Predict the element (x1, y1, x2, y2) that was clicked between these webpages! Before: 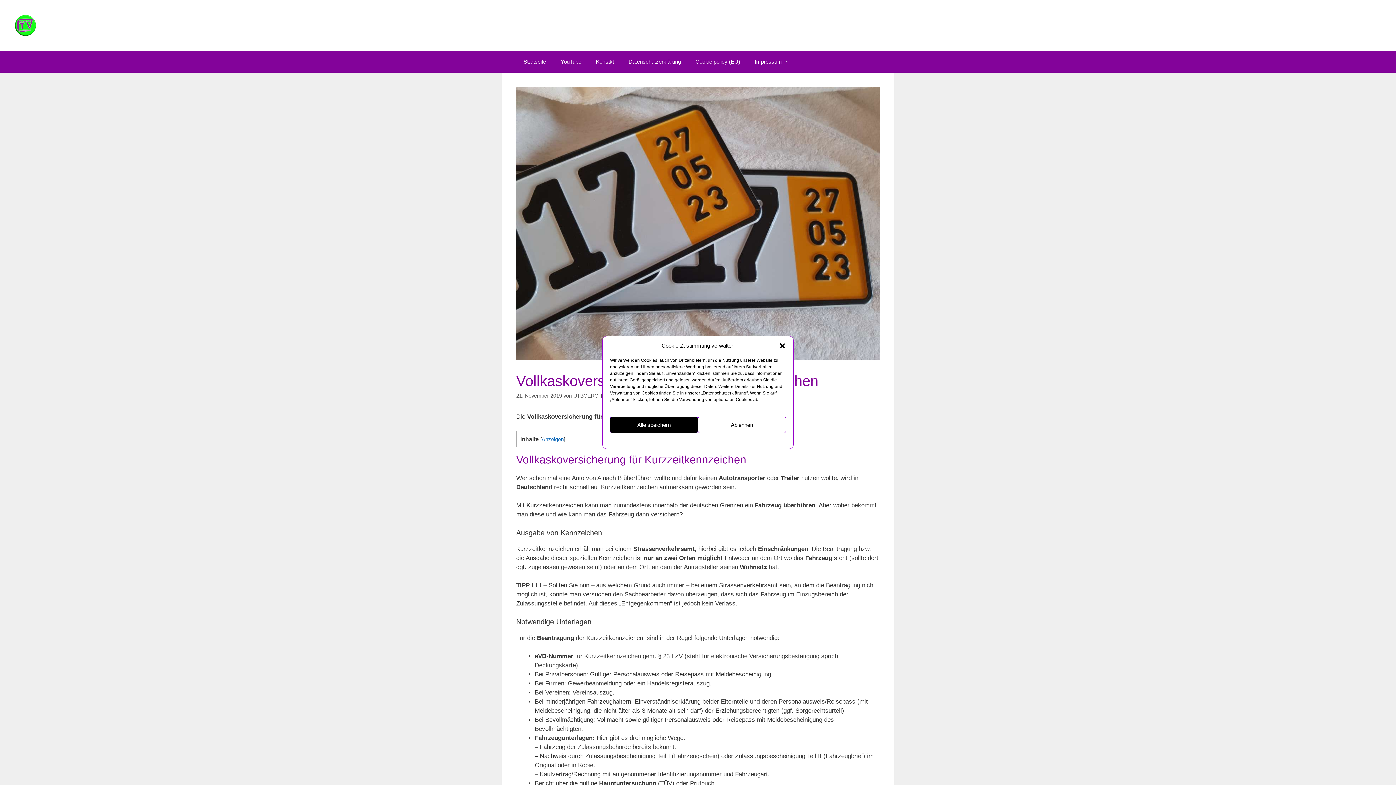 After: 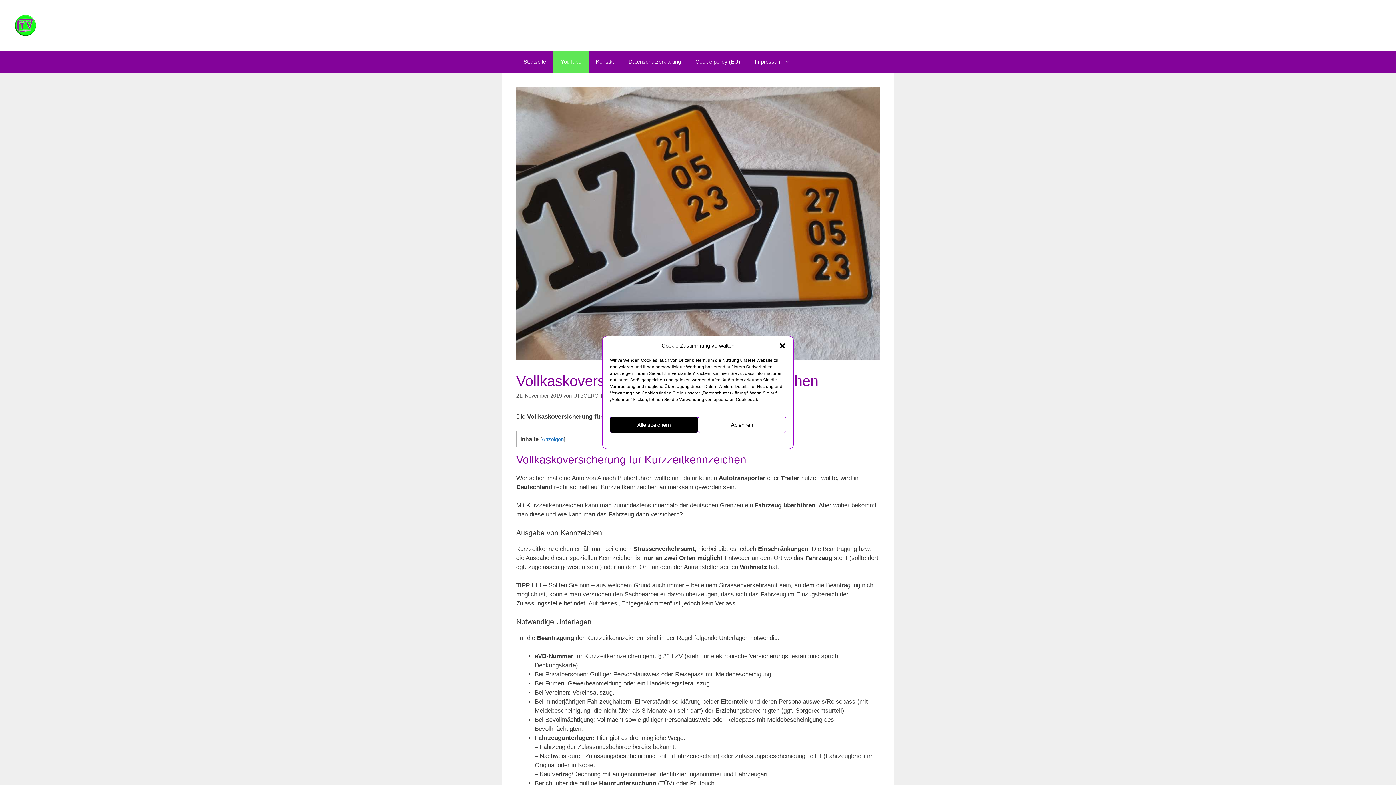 Action: label: YouTube bbox: (553, 50, 588, 72)